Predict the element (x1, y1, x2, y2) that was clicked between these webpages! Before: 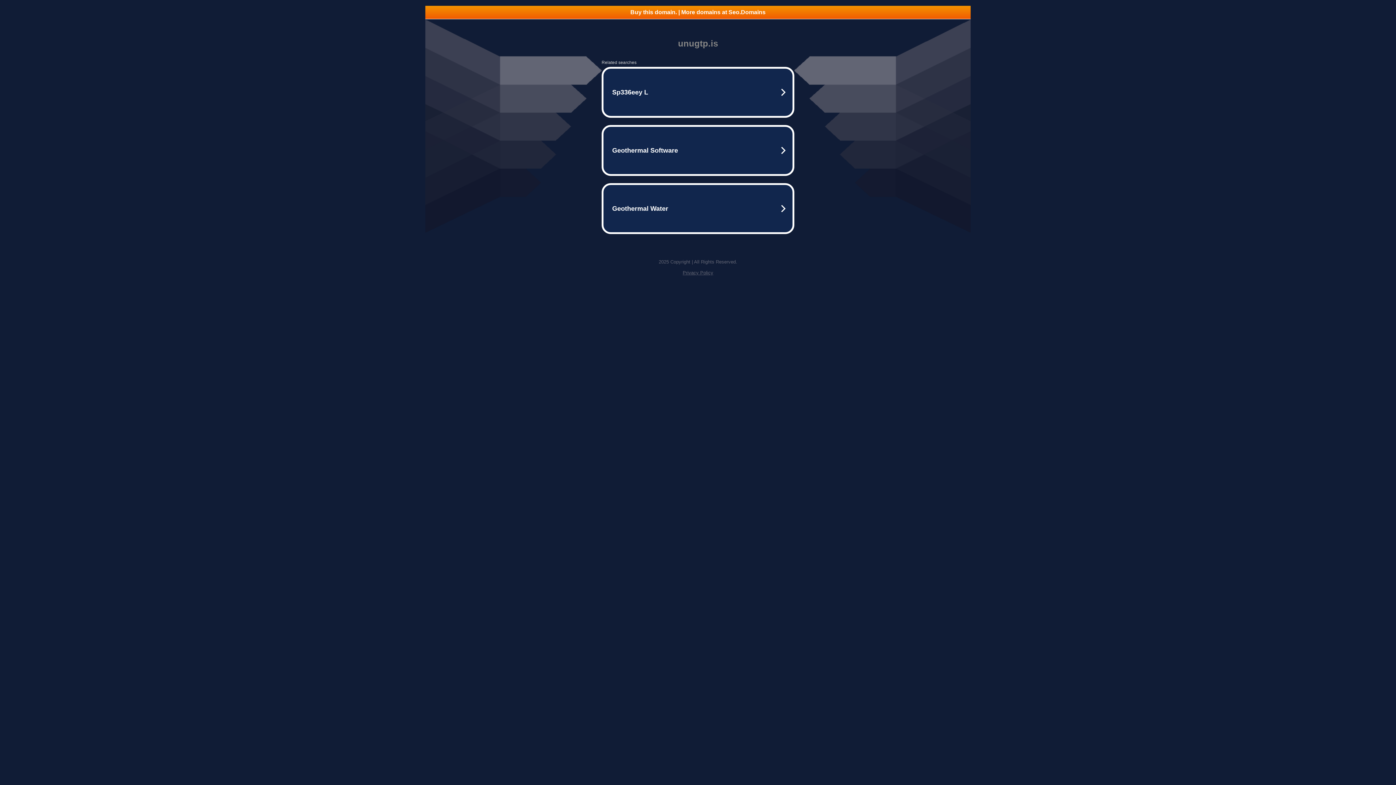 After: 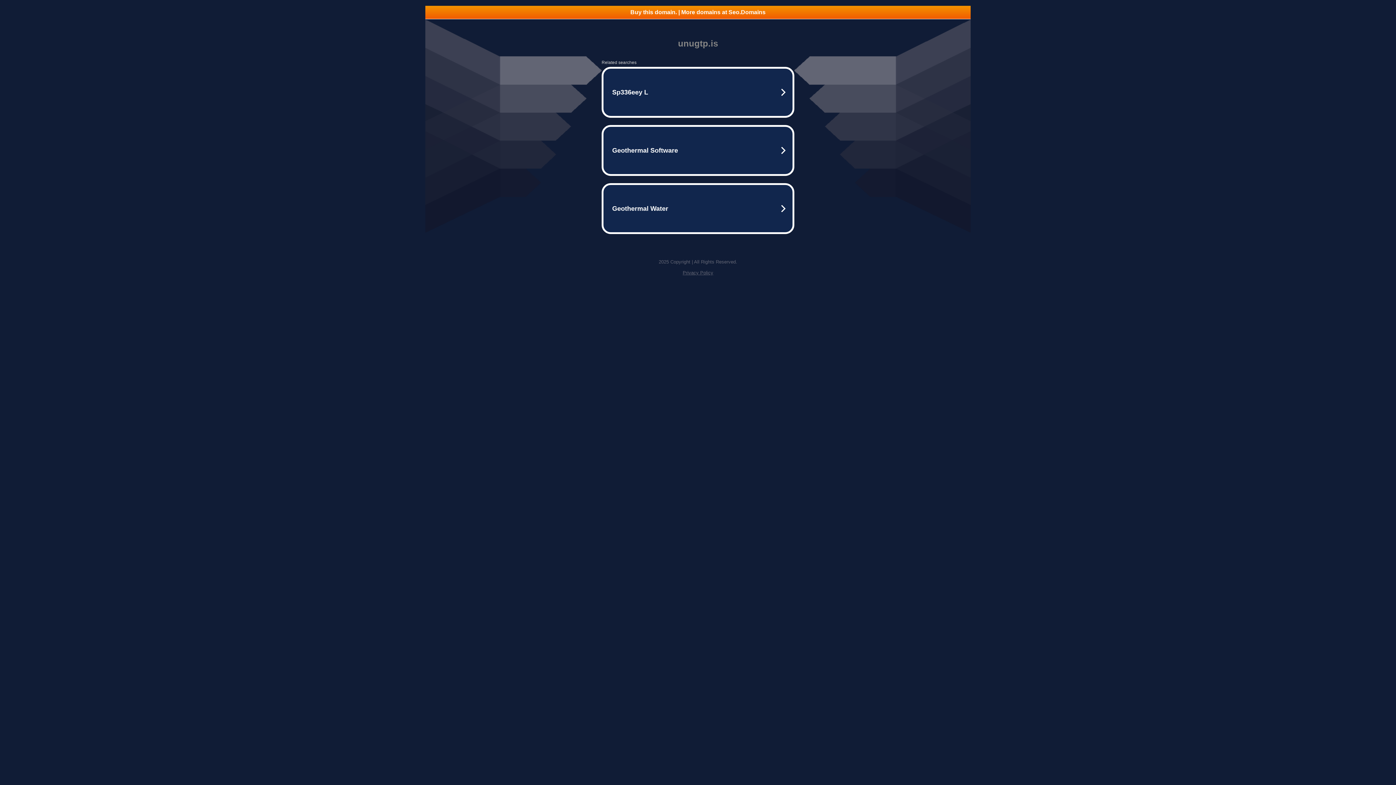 Action: bbox: (682, 270, 713, 275) label: Privacy Policy